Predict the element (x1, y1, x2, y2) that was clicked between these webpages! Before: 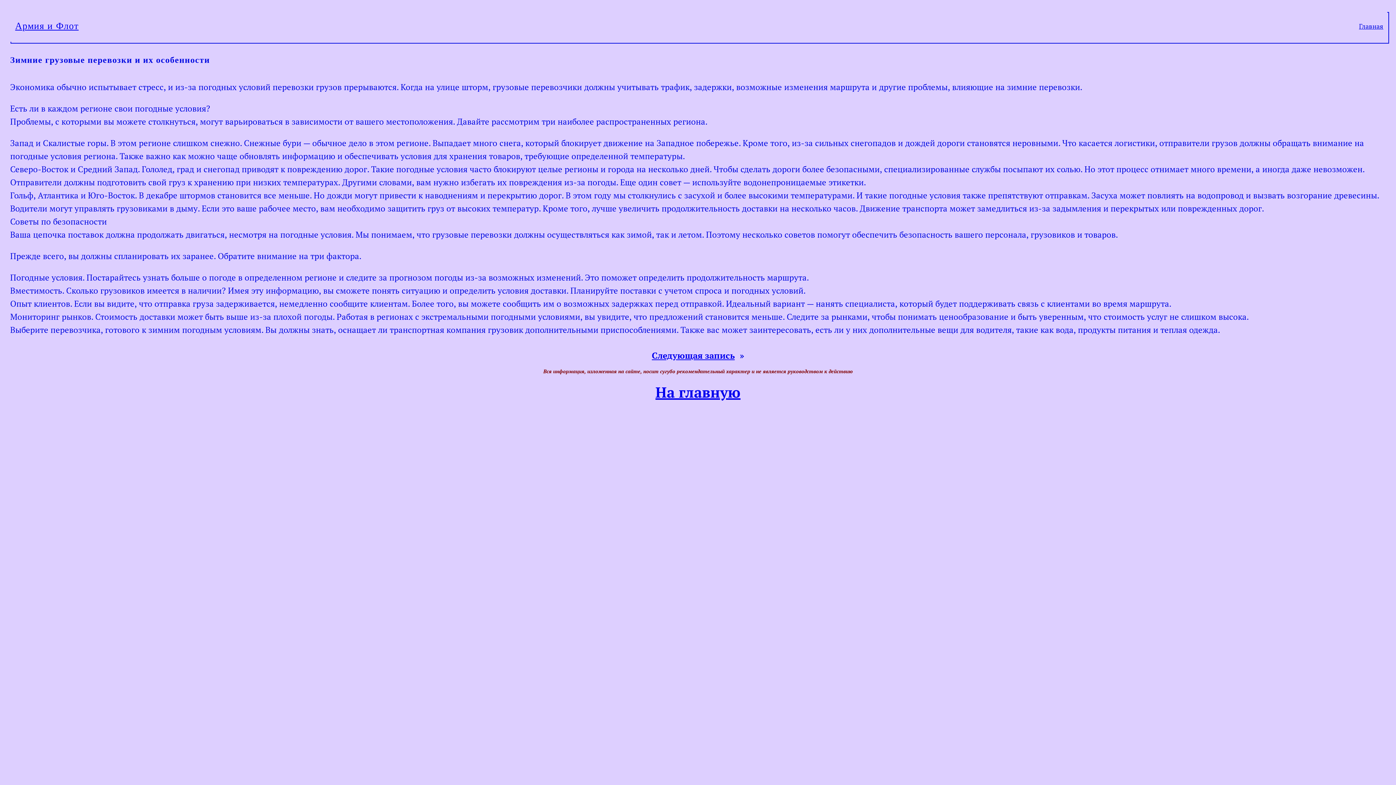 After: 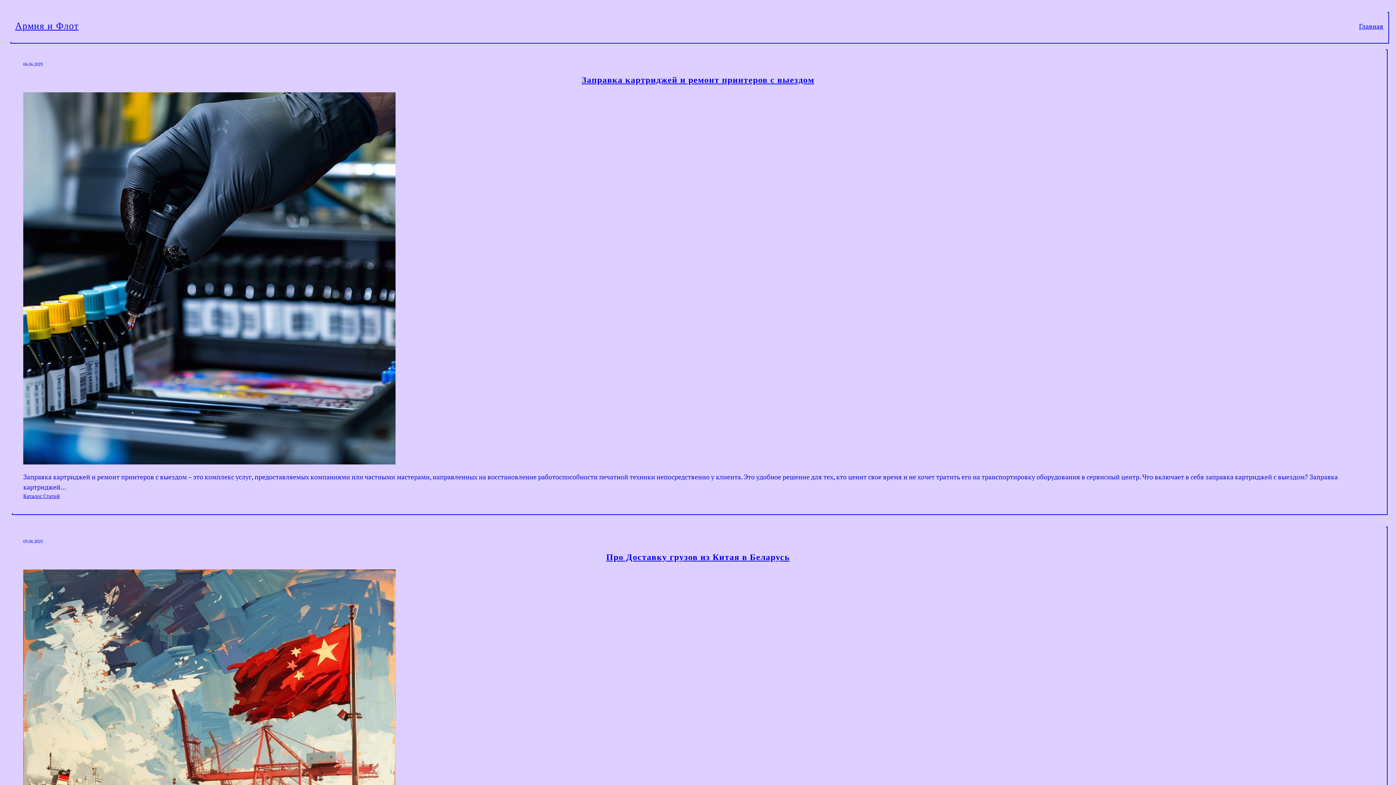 Action: bbox: (1359, 20, 1383, 31) label: Главная